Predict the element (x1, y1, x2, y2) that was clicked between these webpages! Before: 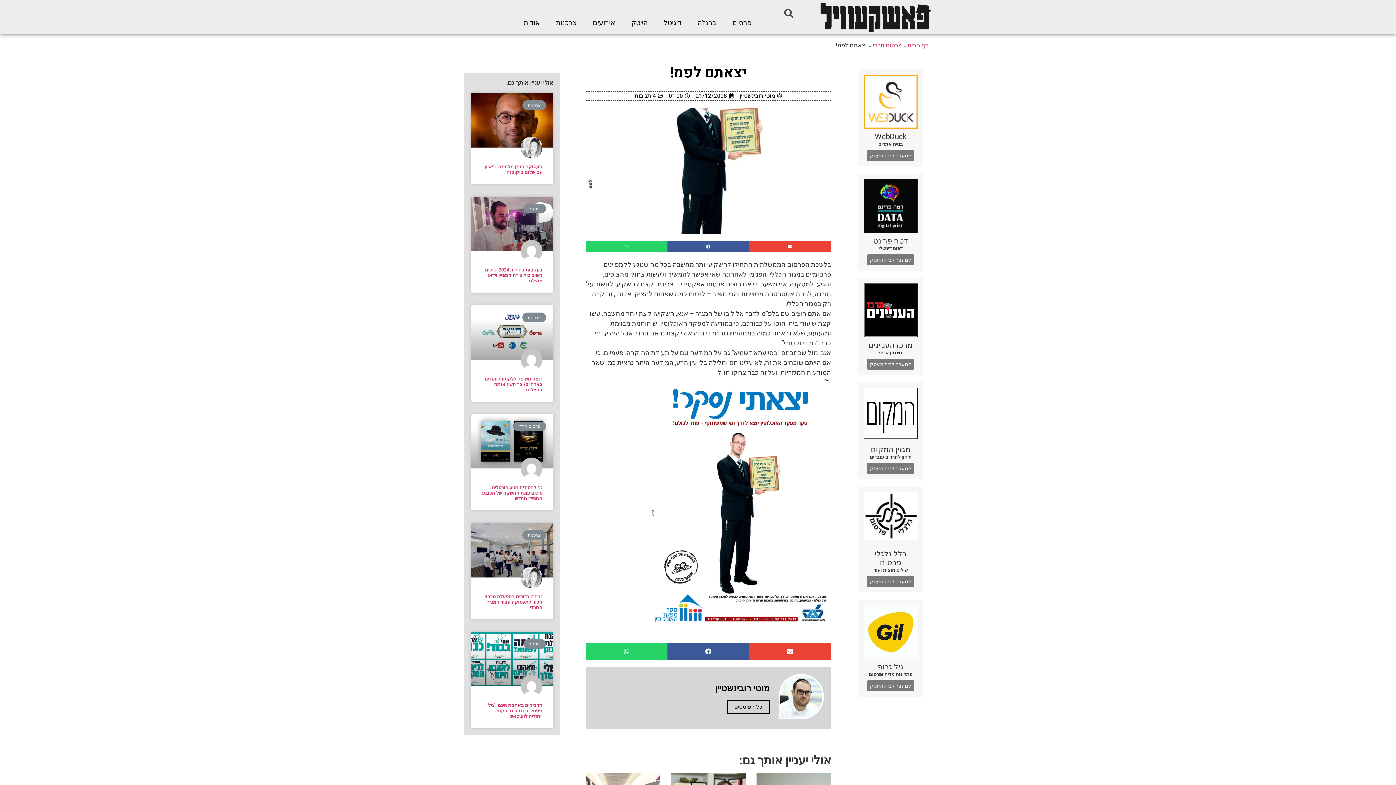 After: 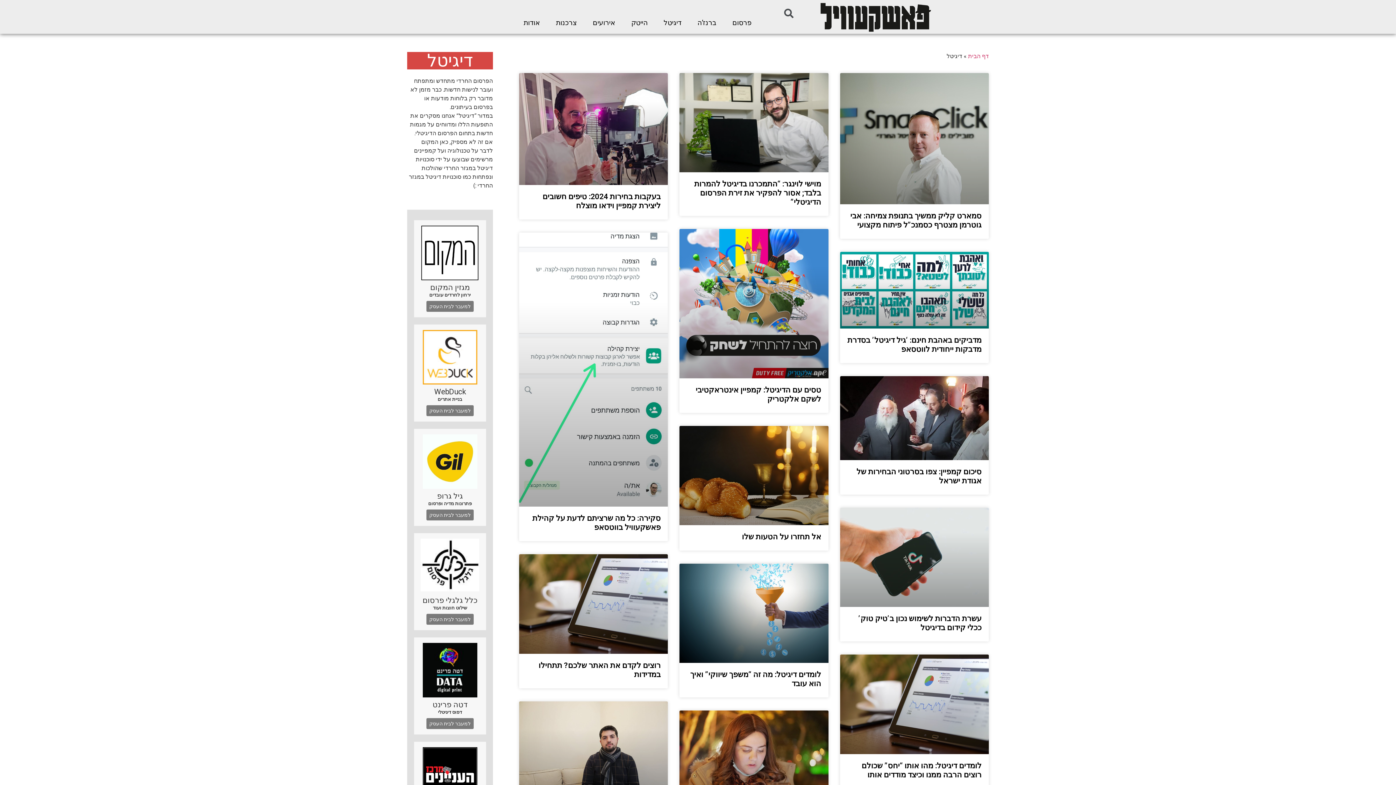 Action: label: דיגיטל bbox: (655, 19, 689, 26)